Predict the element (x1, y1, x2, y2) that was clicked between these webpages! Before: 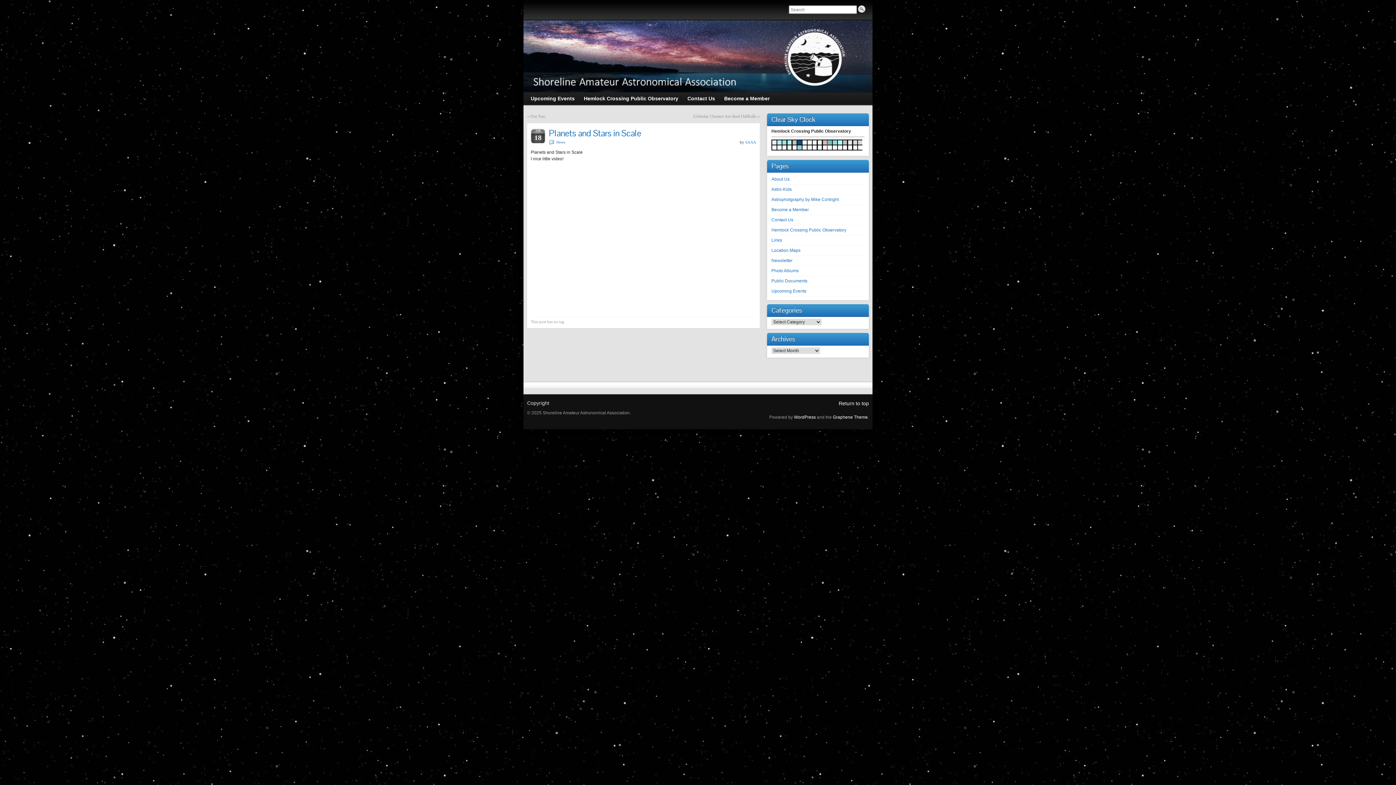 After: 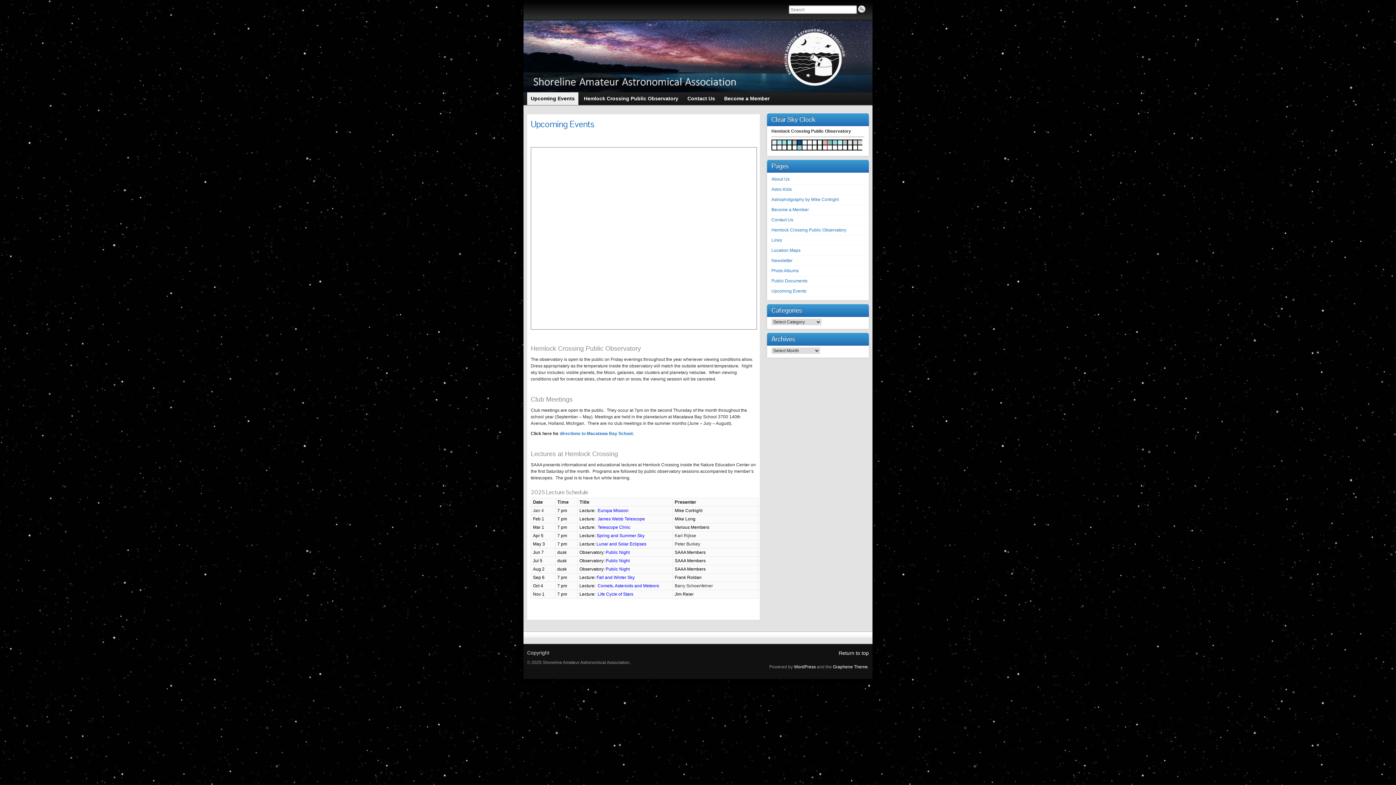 Action: label: Upcoming Events bbox: (771, 288, 806, 293)